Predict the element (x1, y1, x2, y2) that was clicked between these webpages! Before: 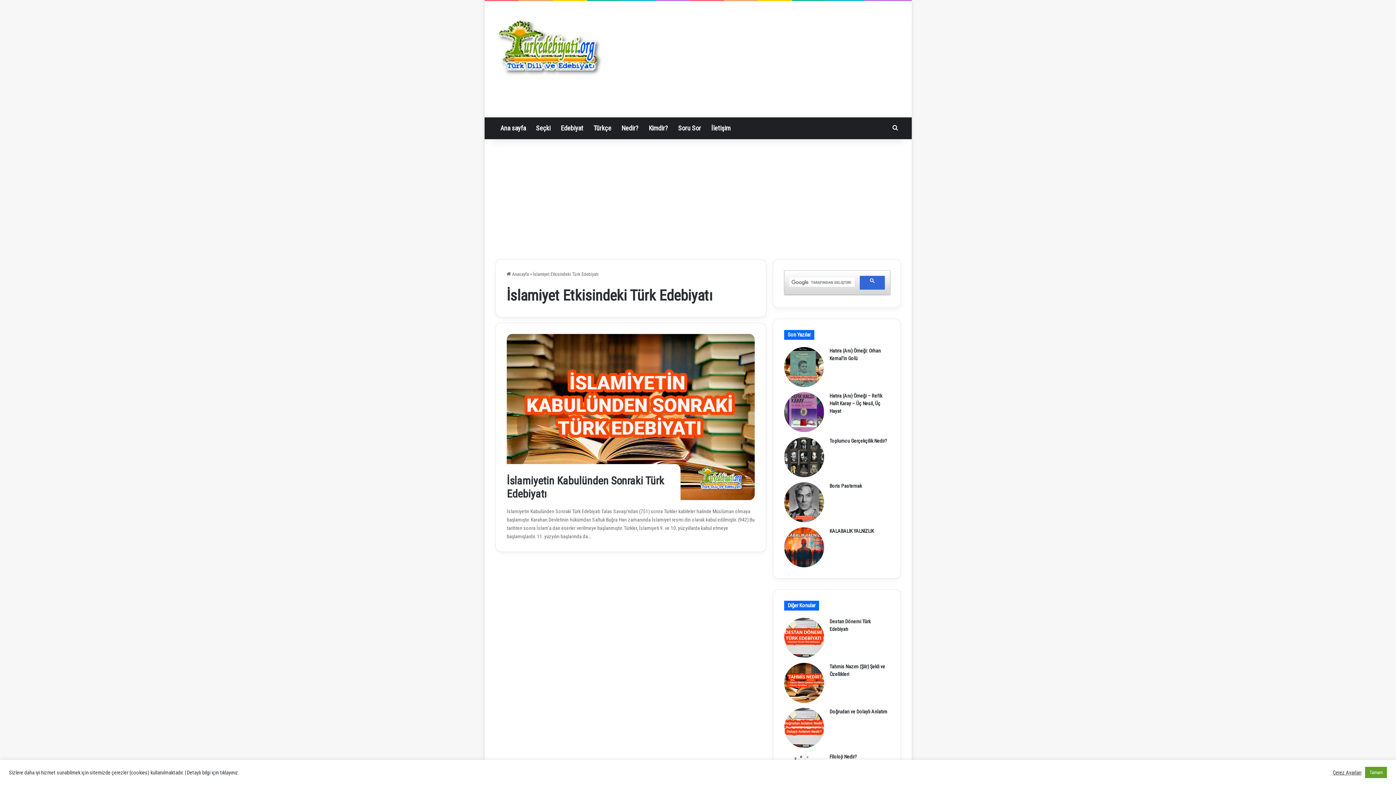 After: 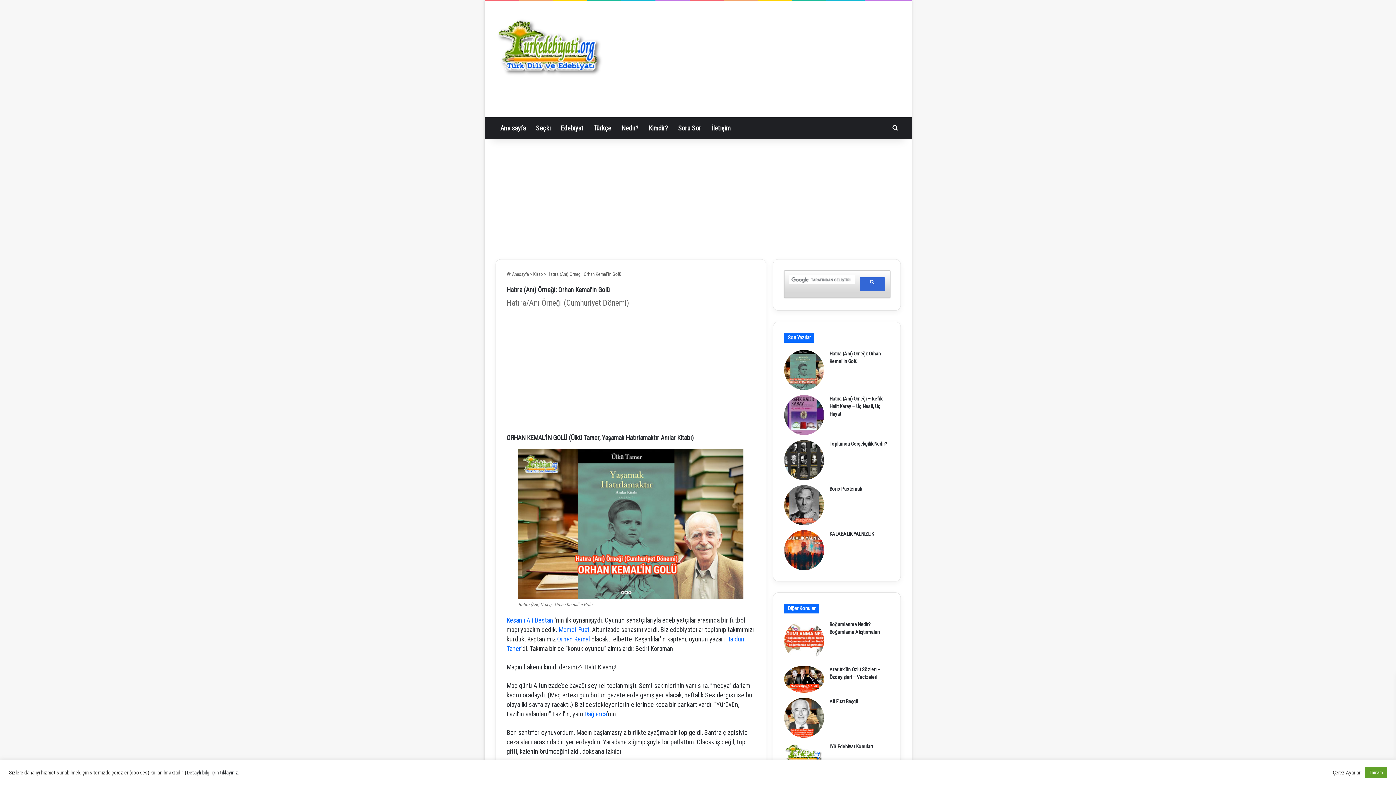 Action: label: Hatıra (Anı) Örneği: Orhan Kemal’in Golü bbox: (784, 347, 824, 387)